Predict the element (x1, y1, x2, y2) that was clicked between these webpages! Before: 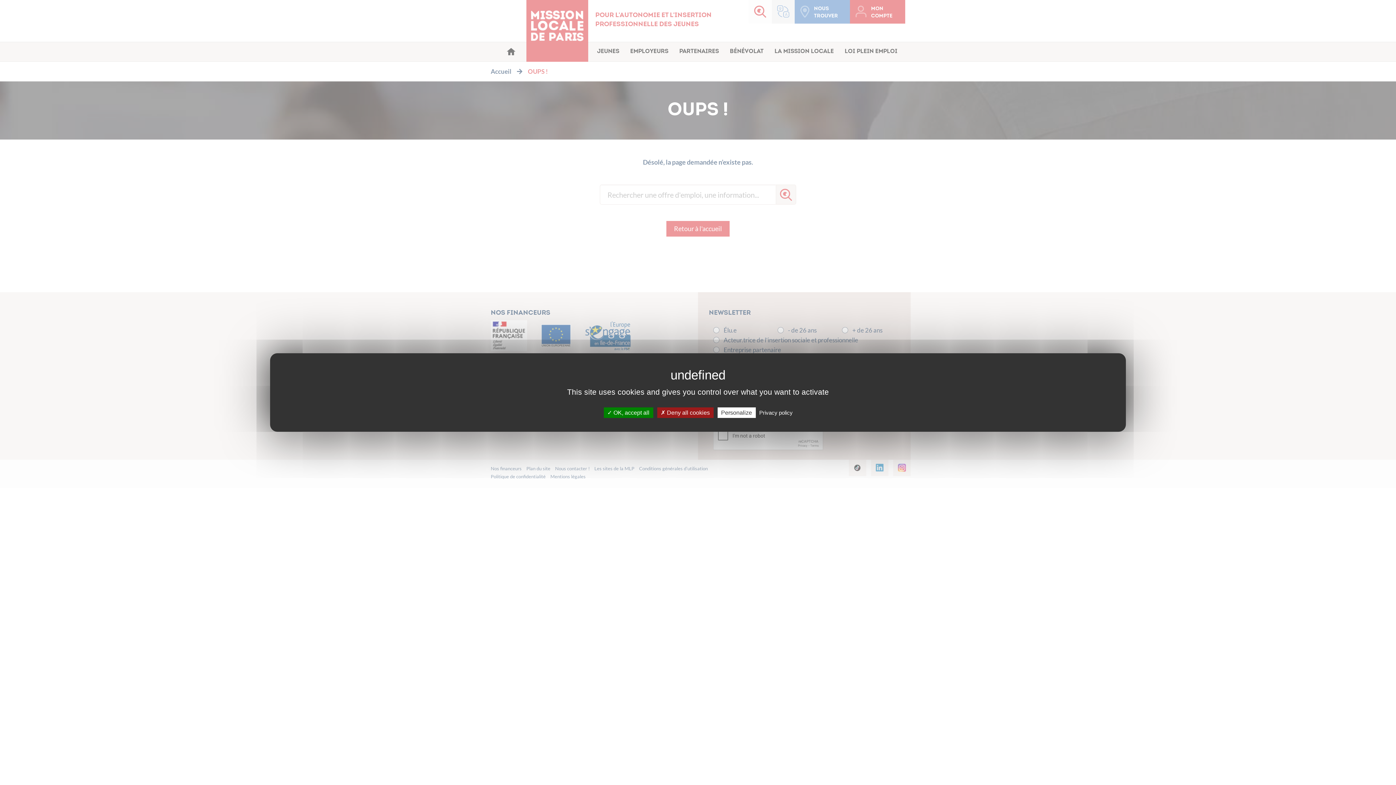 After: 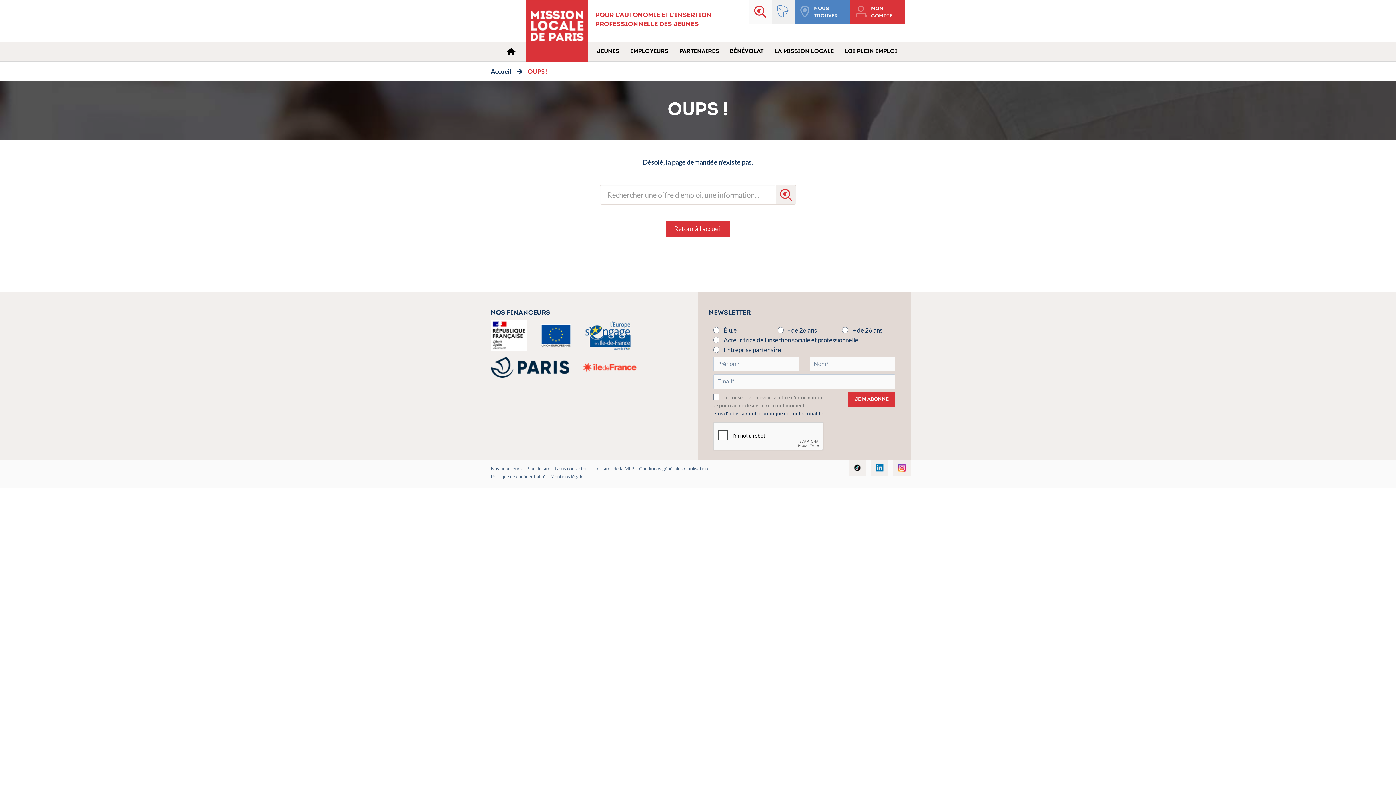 Action: bbox: (603, 407, 653, 418) label:  OK, accept all